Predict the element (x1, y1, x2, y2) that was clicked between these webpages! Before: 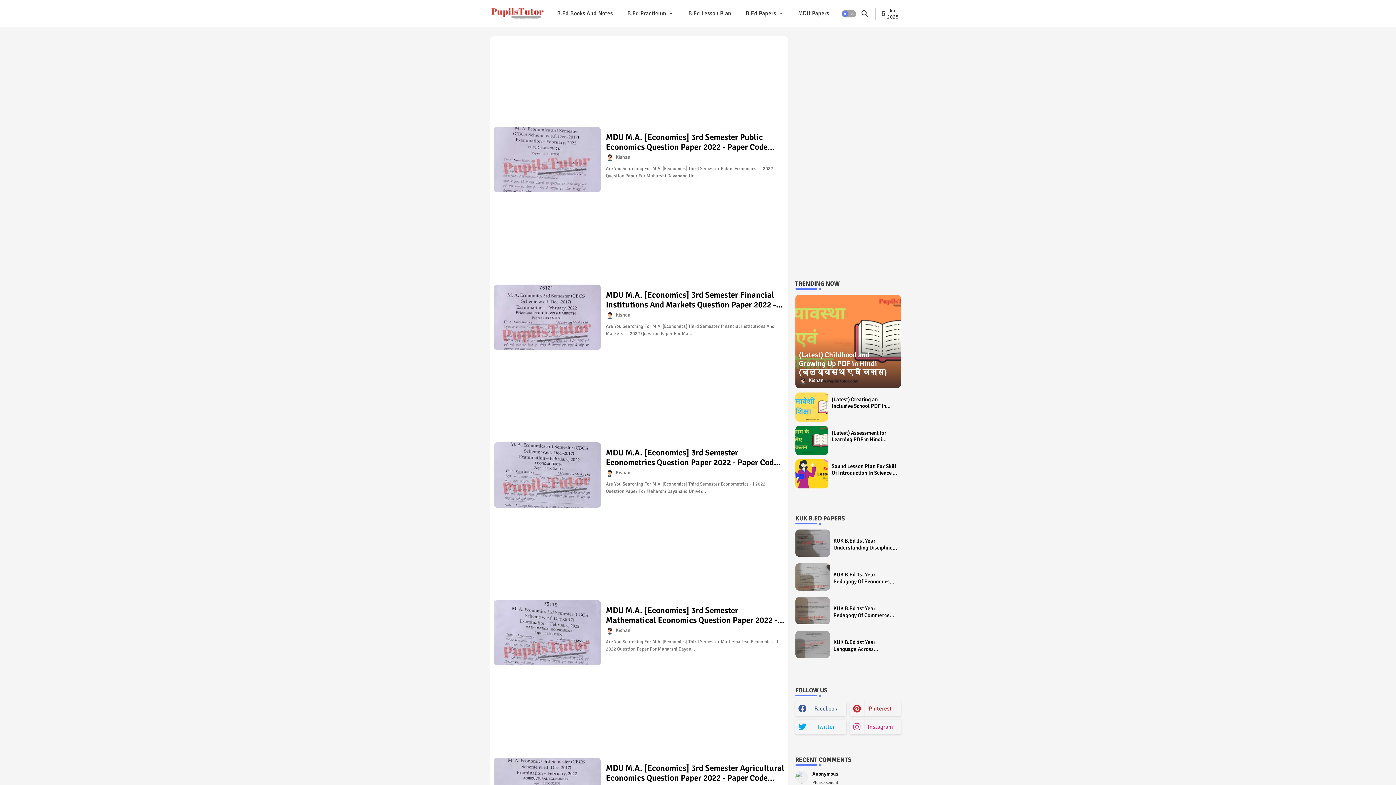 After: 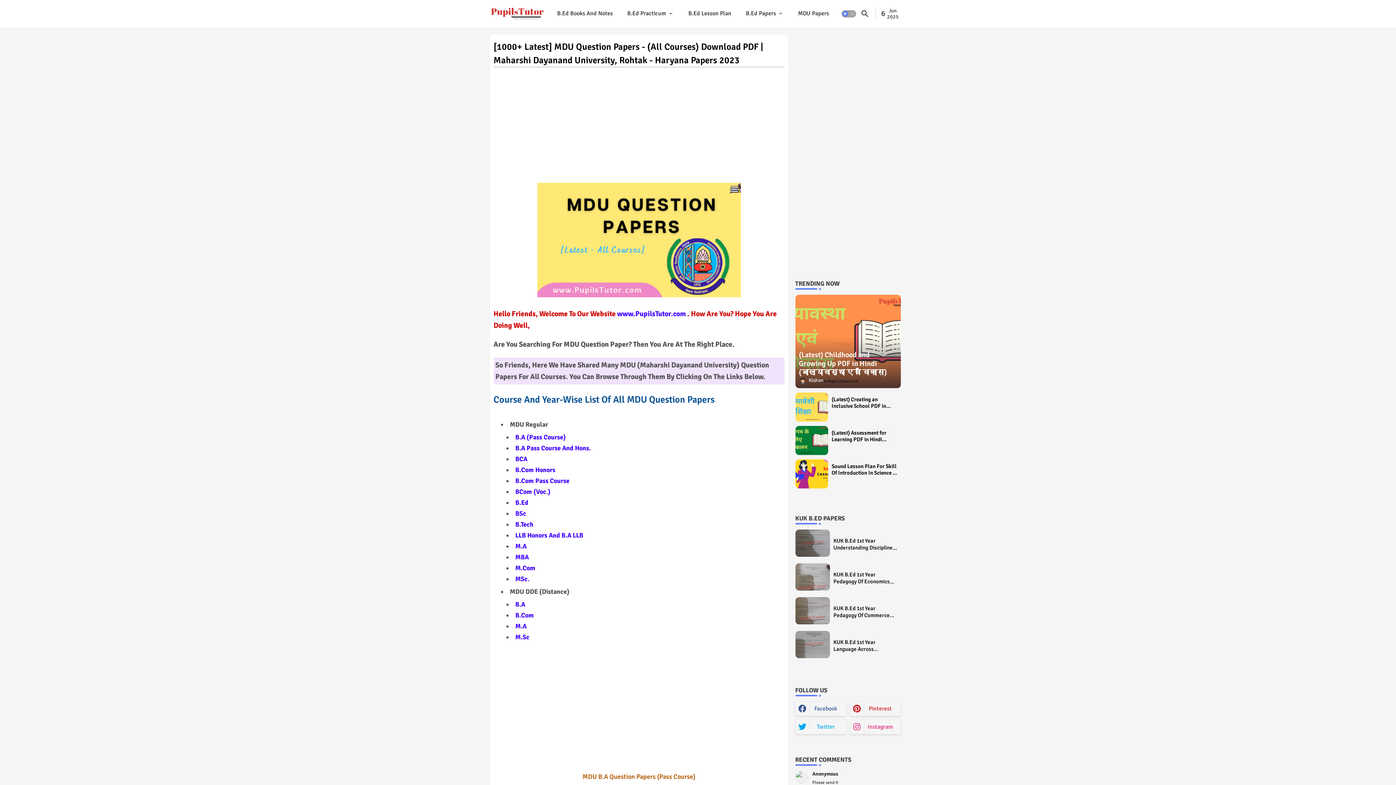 Action: bbox: (791, 0, 836, 27) label: MDU Papers